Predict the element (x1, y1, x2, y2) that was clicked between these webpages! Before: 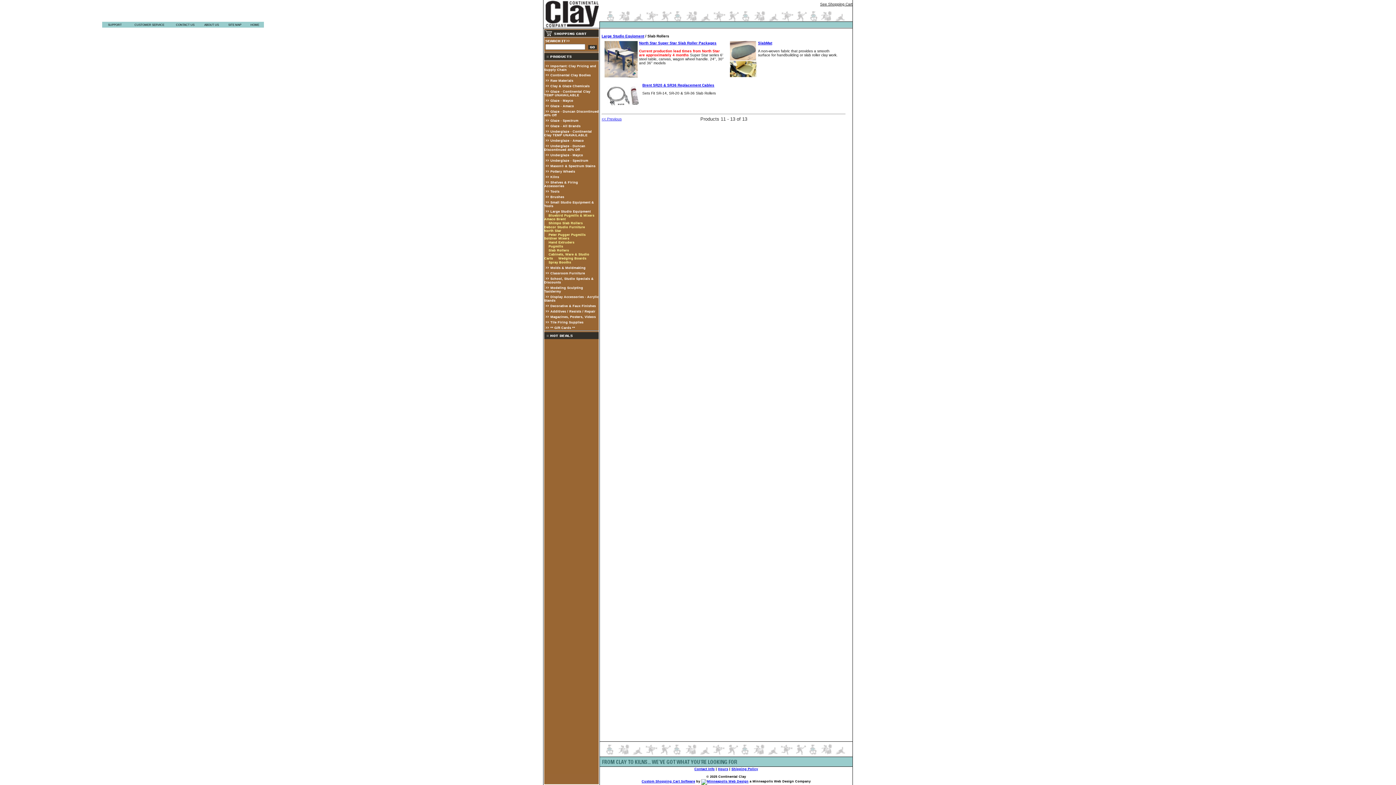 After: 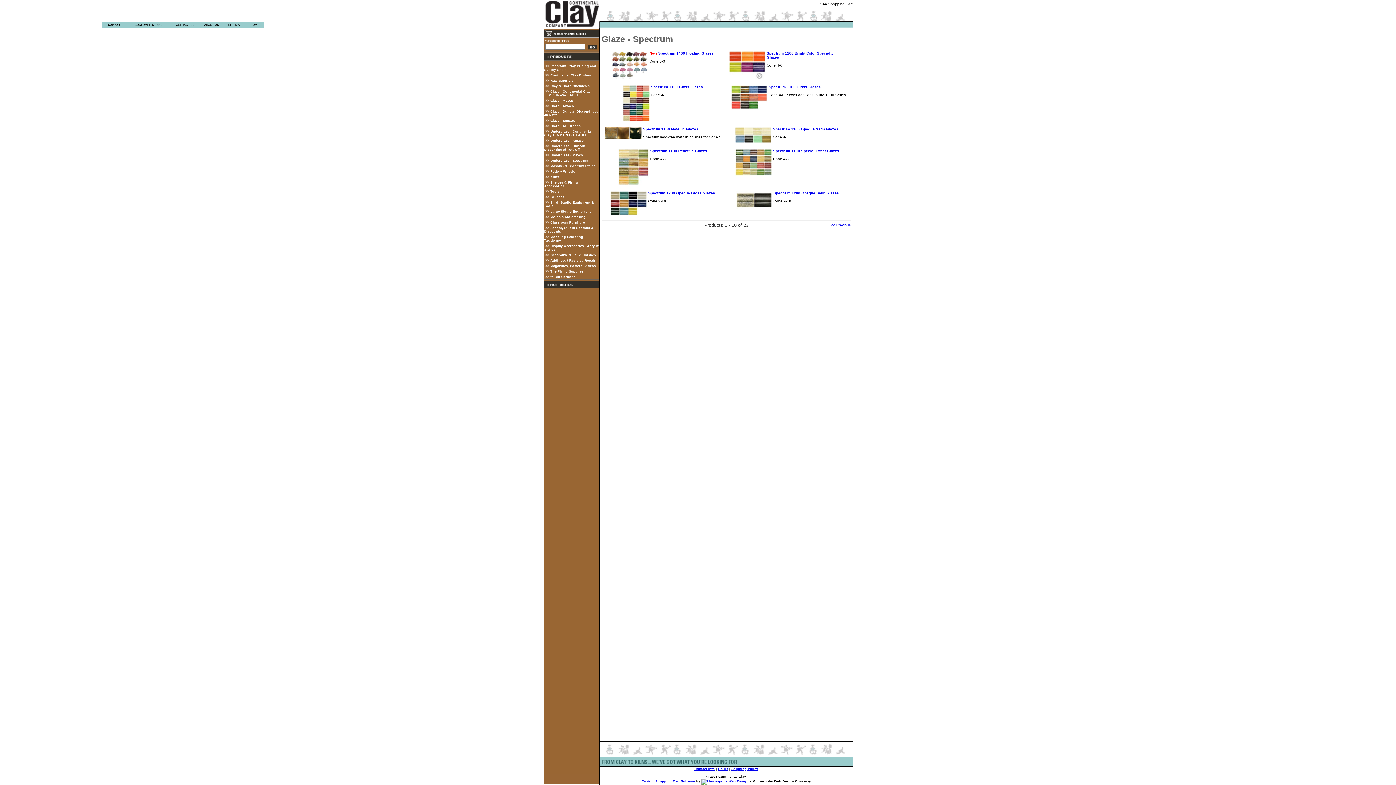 Action: label: Glaze - Spectrum bbox: (550, 118, 578, 122)